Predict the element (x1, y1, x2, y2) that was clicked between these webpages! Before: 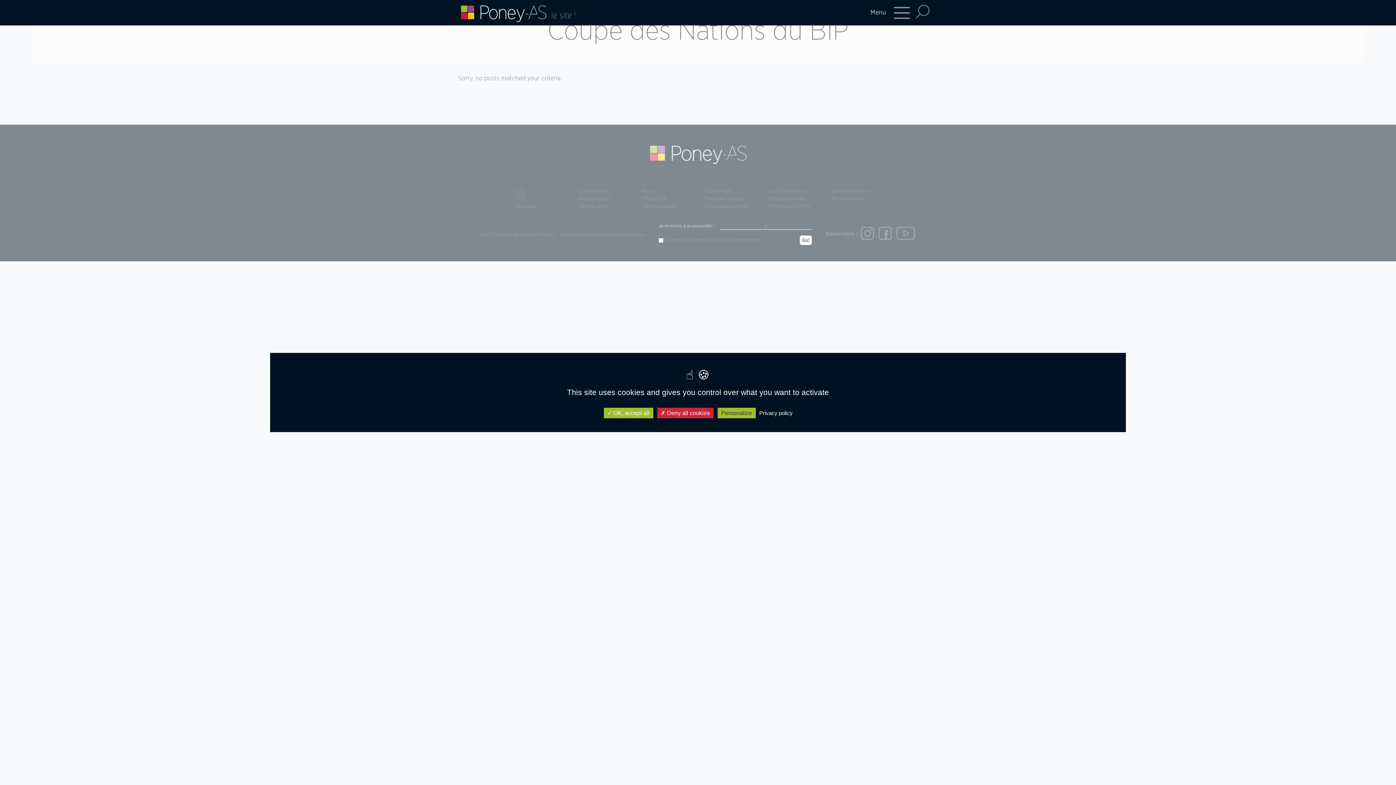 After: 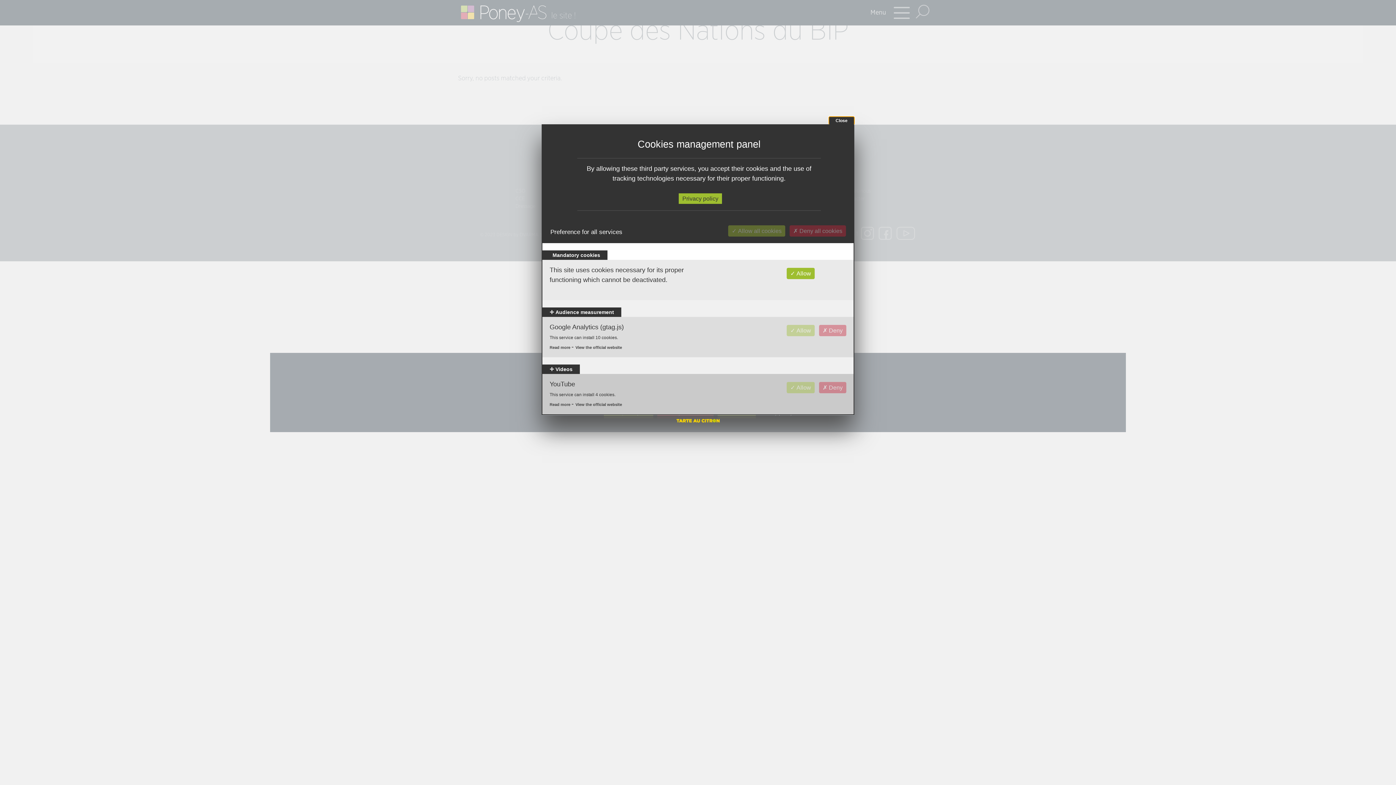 Action: bbox: (717, 408, 755, 418) label: Personalize